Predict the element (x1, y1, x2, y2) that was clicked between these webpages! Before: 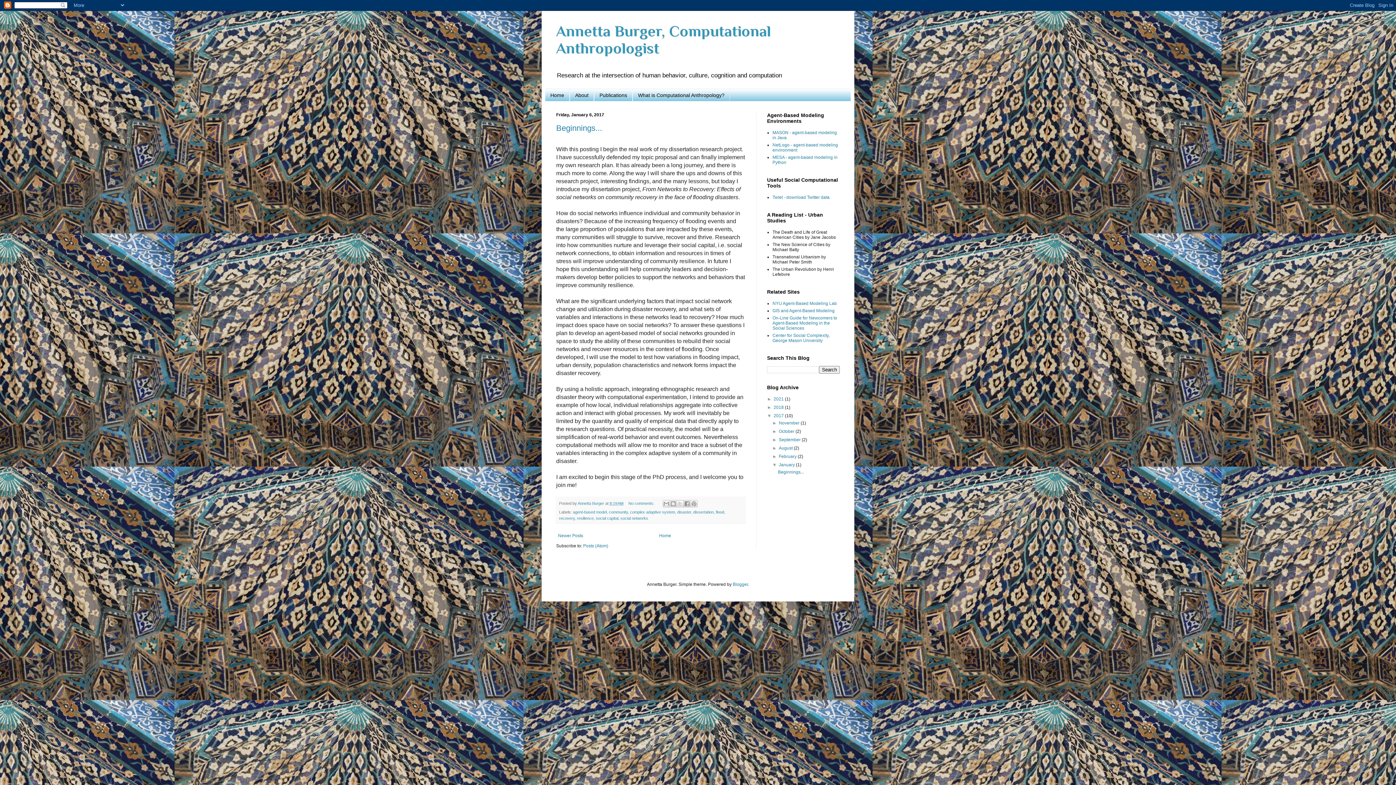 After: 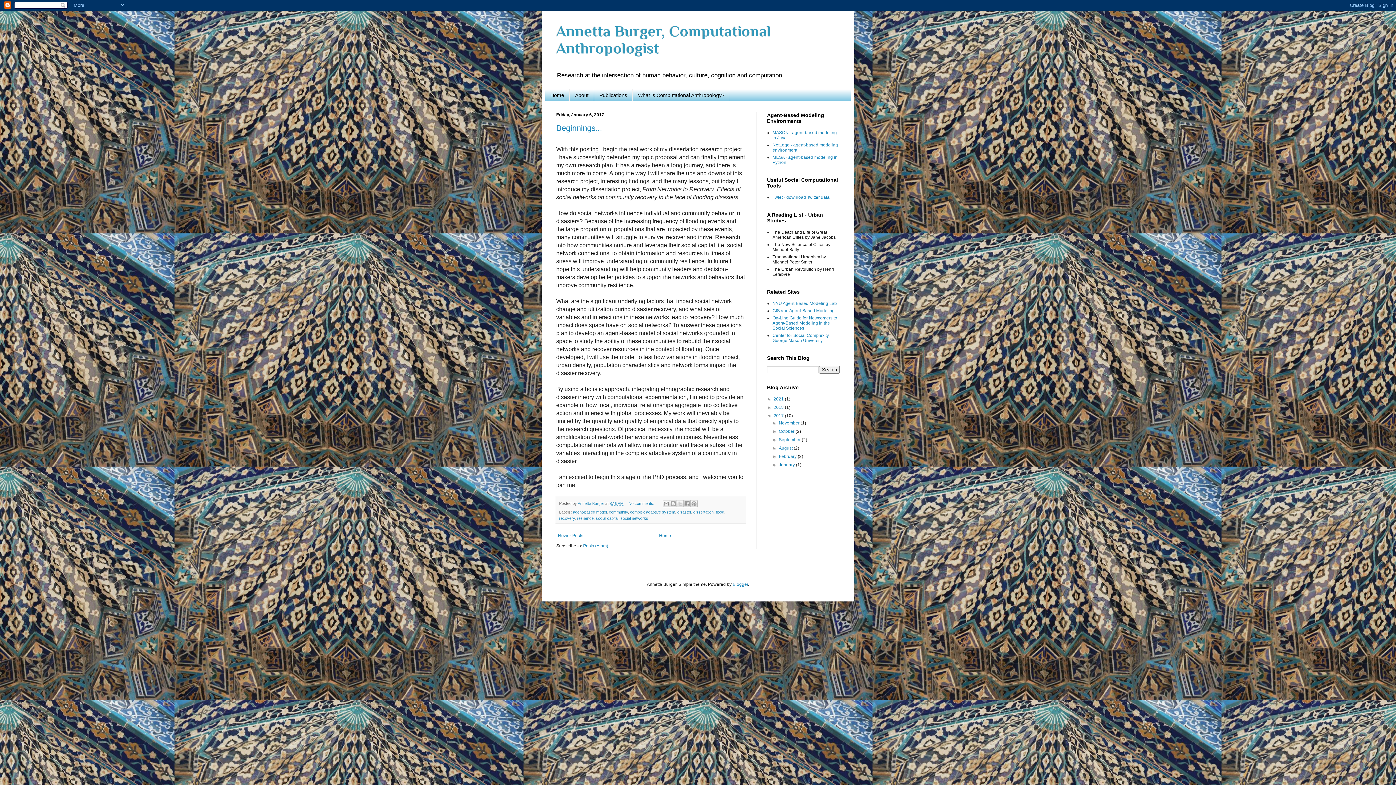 Action: label: ▼   bbox: (772, 462, 779, 467)